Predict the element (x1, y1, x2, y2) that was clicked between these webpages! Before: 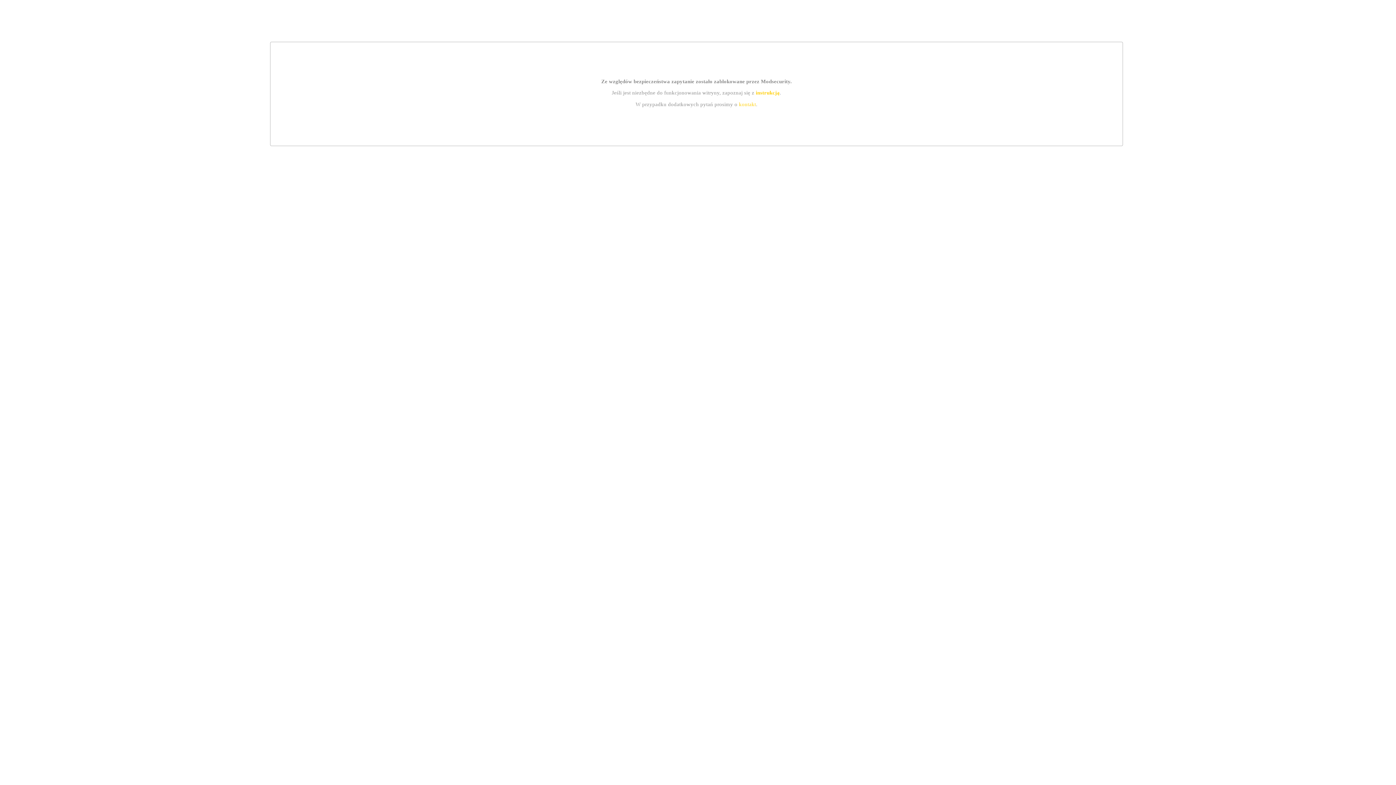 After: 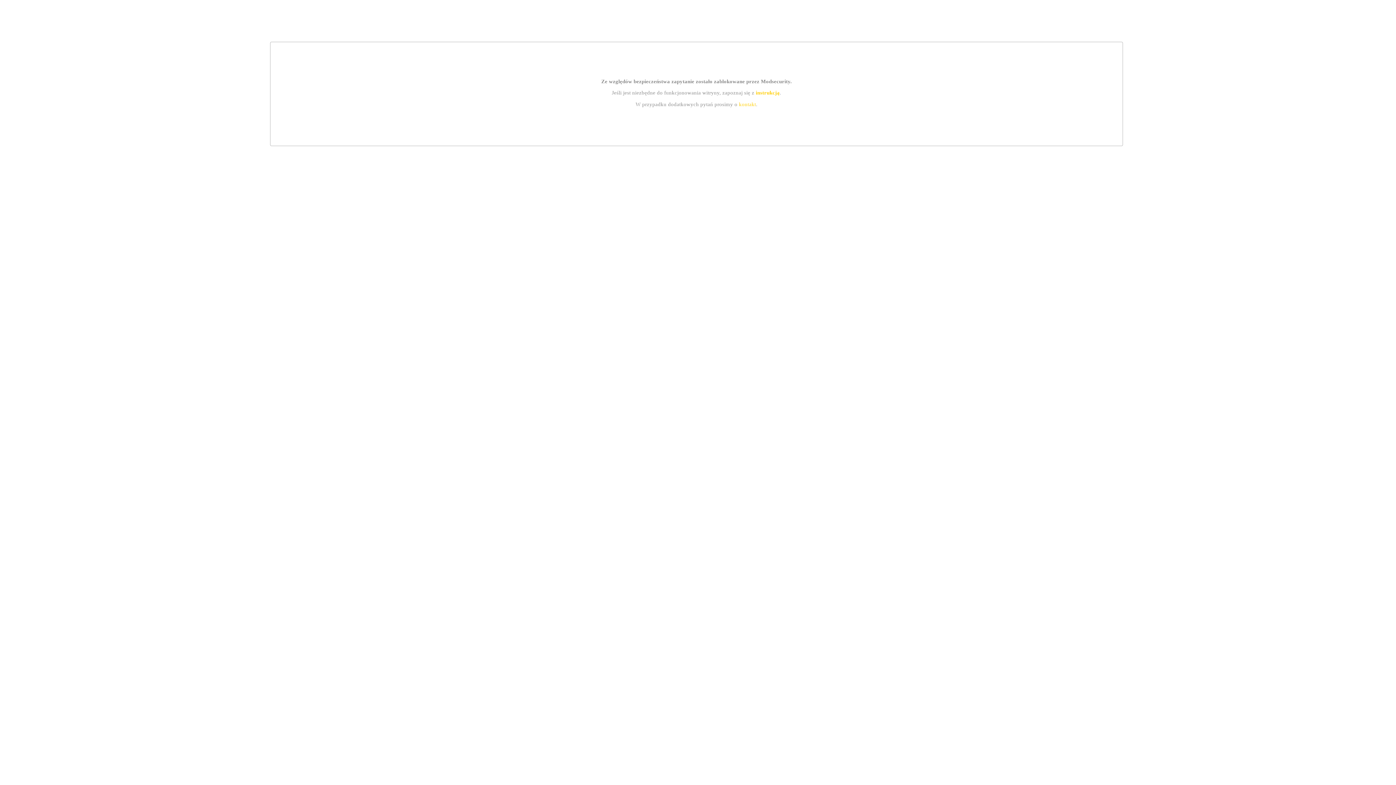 Action: bbox: (755, 89, 779, 95) label: instrukcją